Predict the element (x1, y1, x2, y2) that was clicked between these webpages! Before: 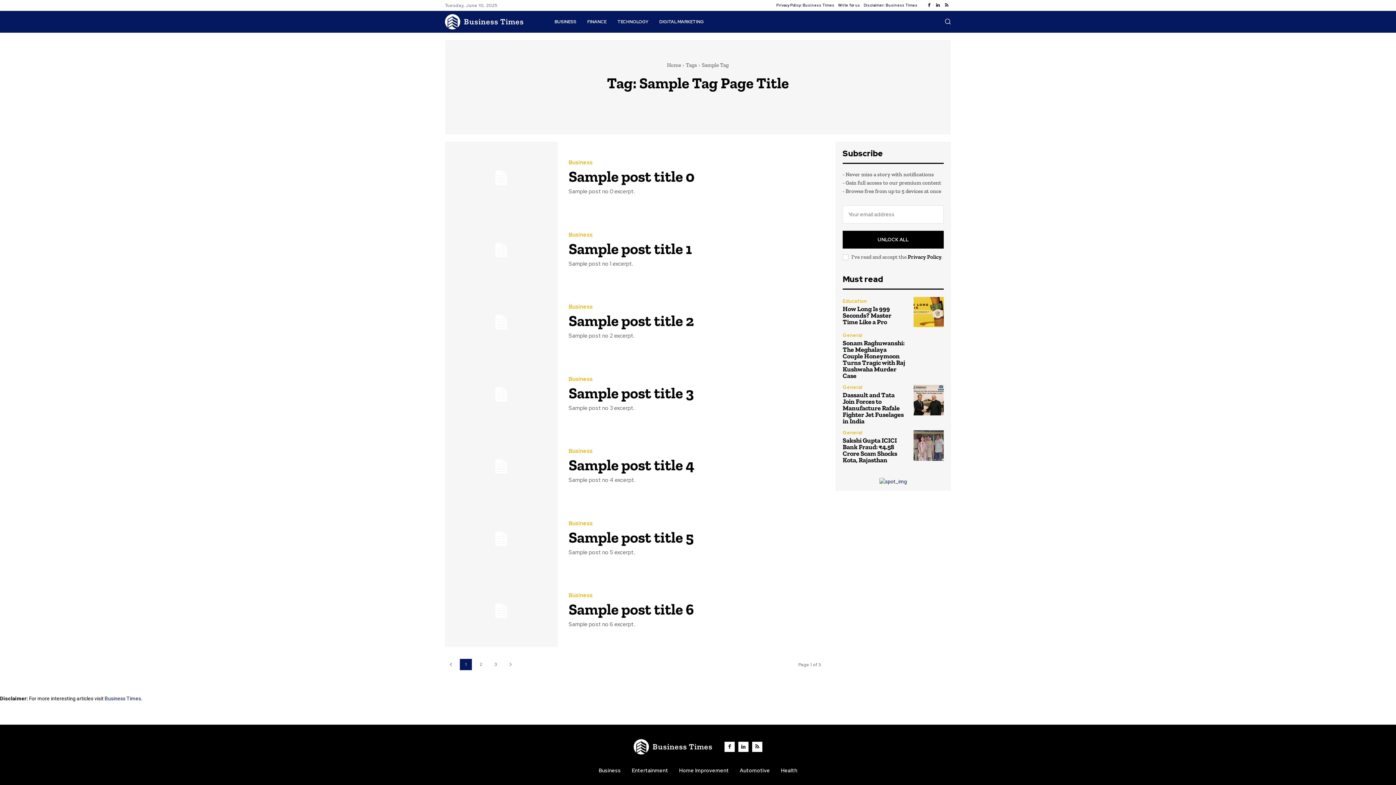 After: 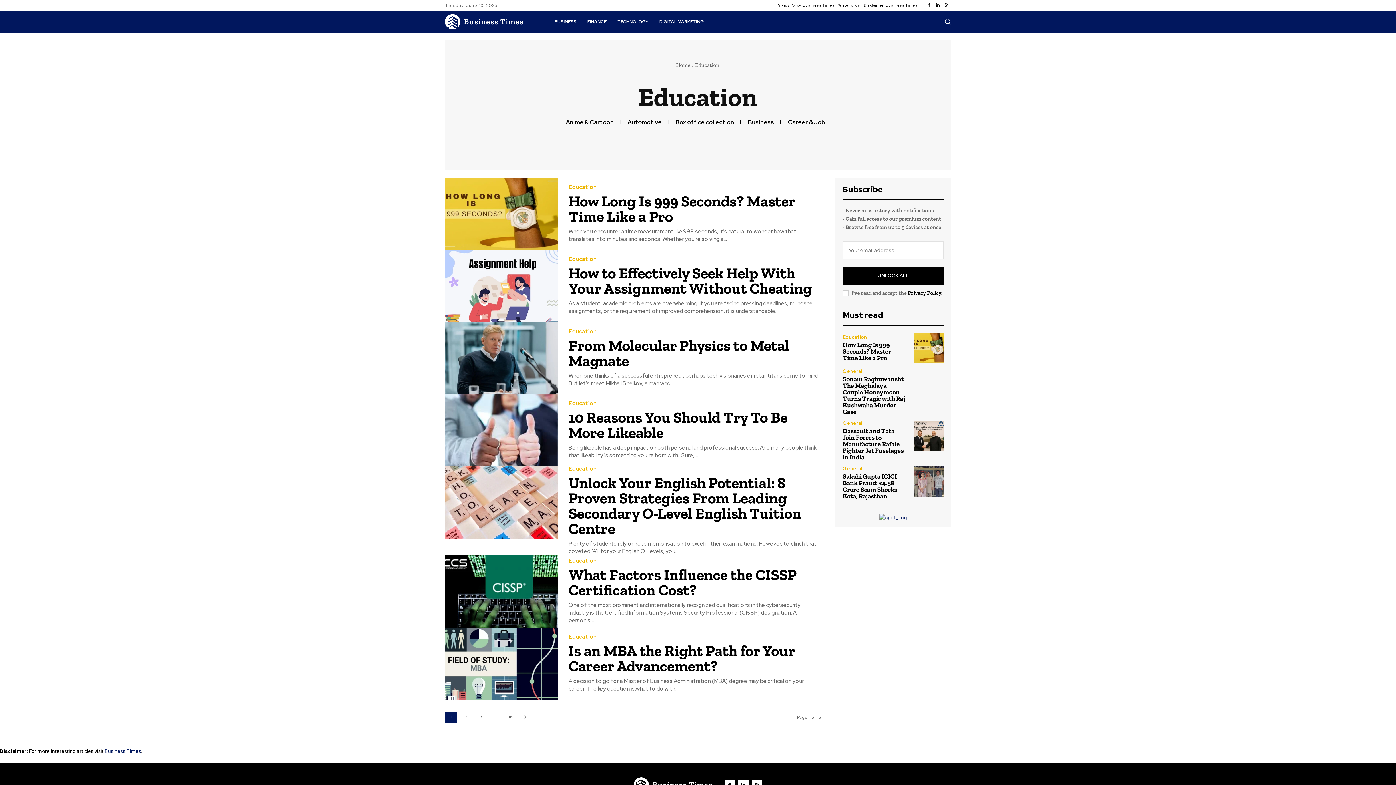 Action: label: Education bbox: (842, 298, 867, 303)